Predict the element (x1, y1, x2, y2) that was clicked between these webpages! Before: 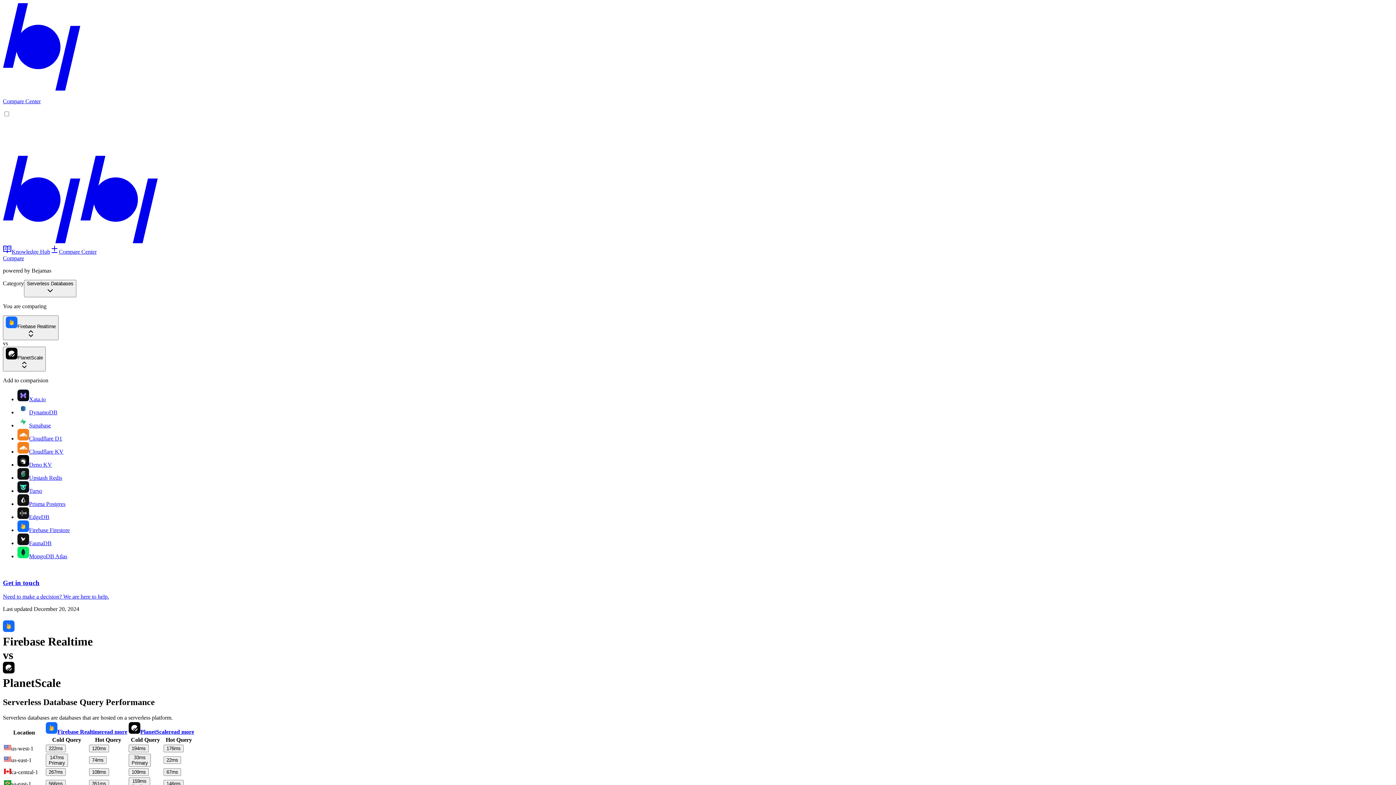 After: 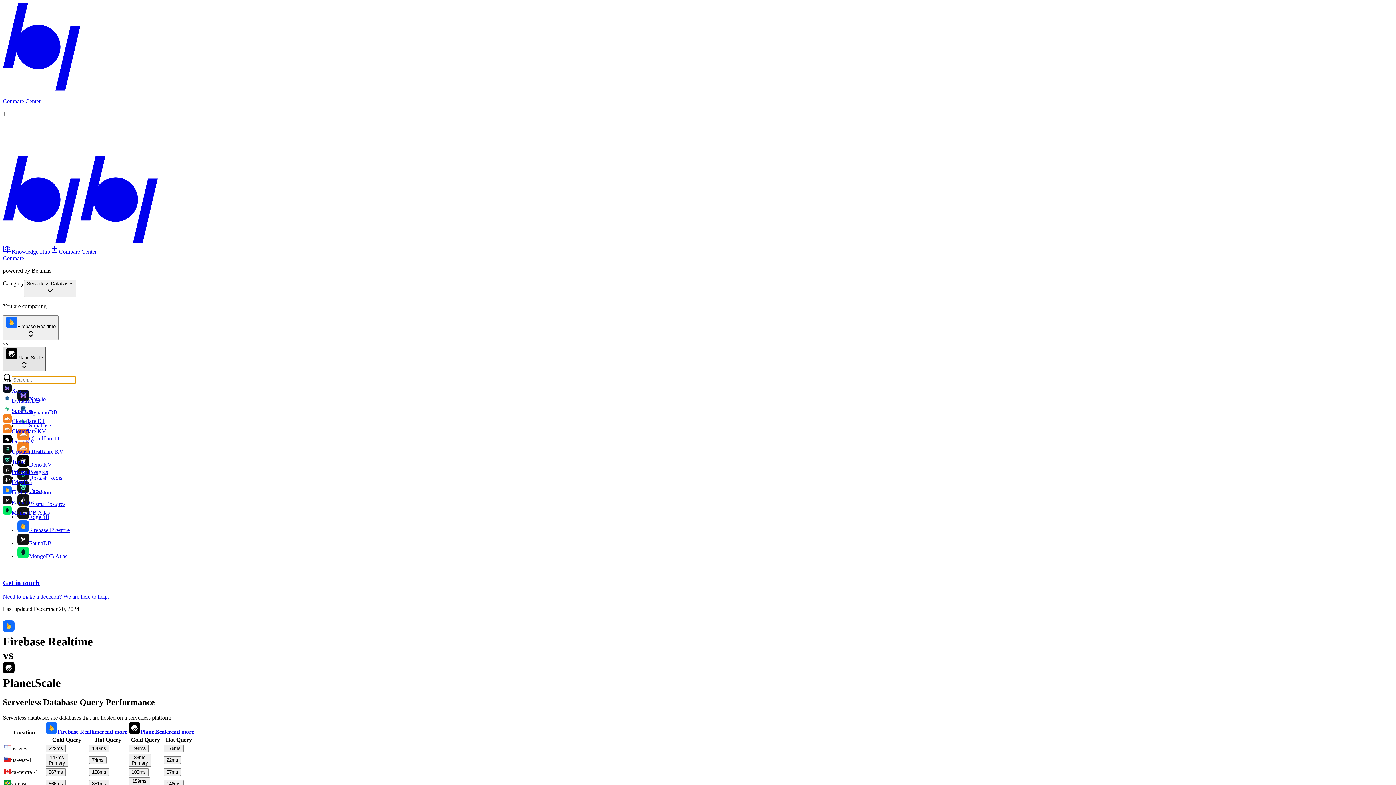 Action: bbox: (2, 346, 45, 371) label: PlanetScale